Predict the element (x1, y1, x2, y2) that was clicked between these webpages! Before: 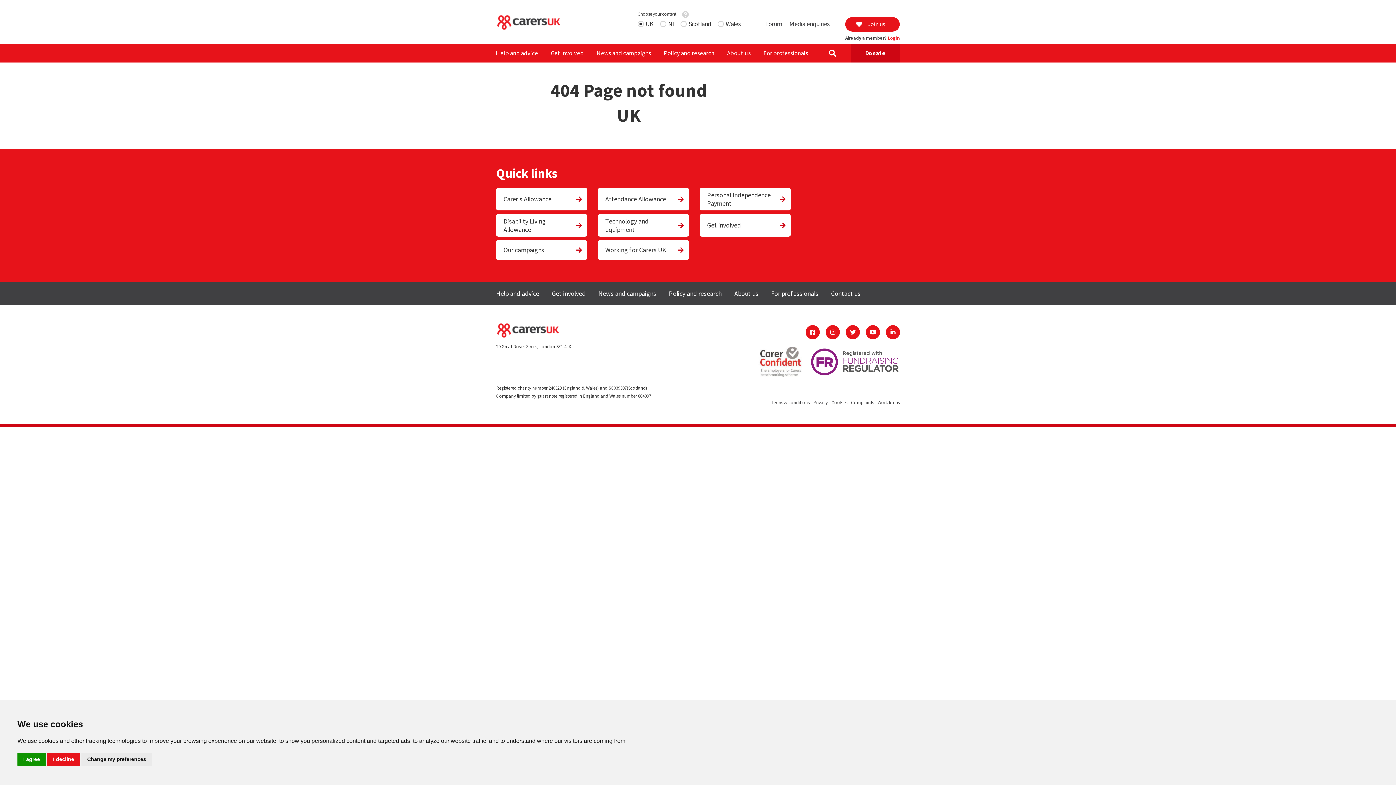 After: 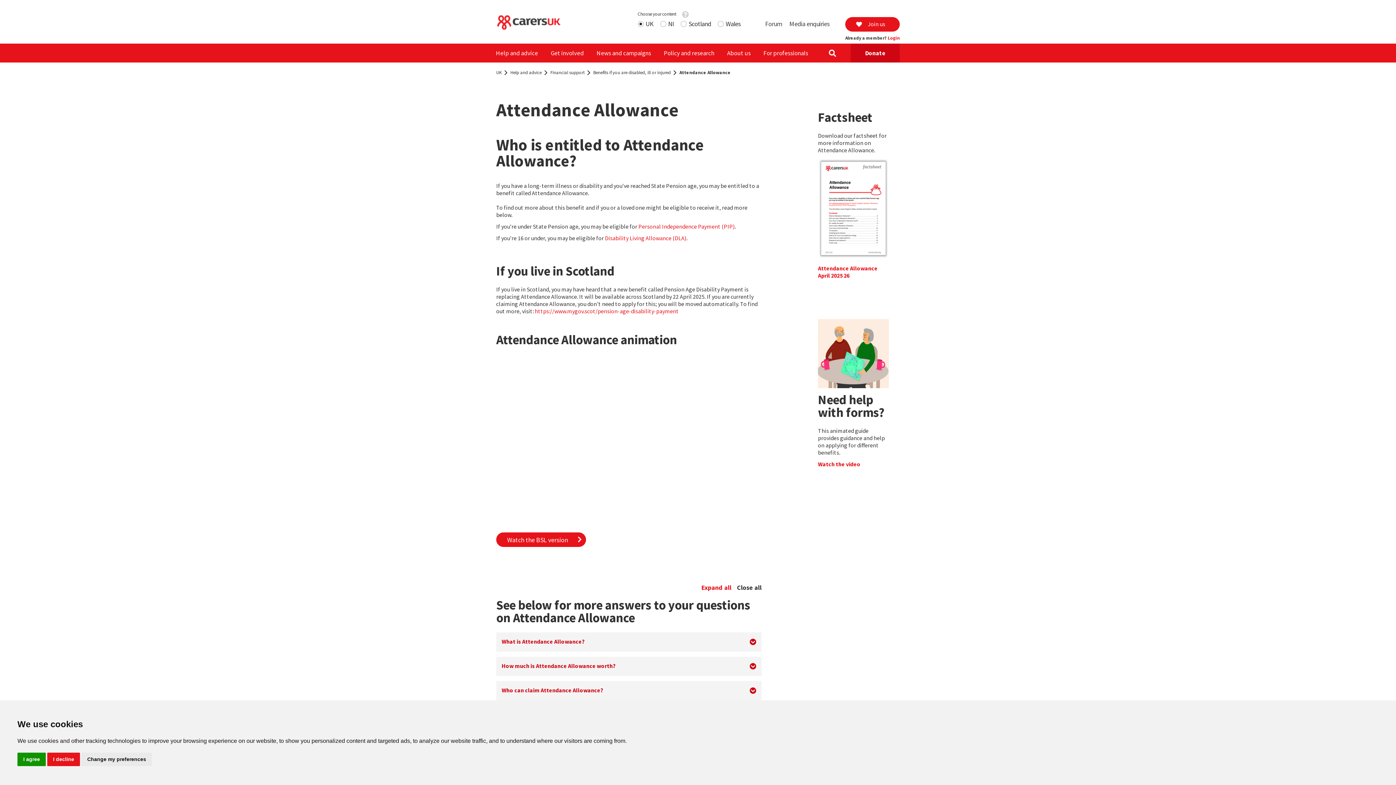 Action: bbox: (598, 187, 689, 210) label: Attendance Allowance